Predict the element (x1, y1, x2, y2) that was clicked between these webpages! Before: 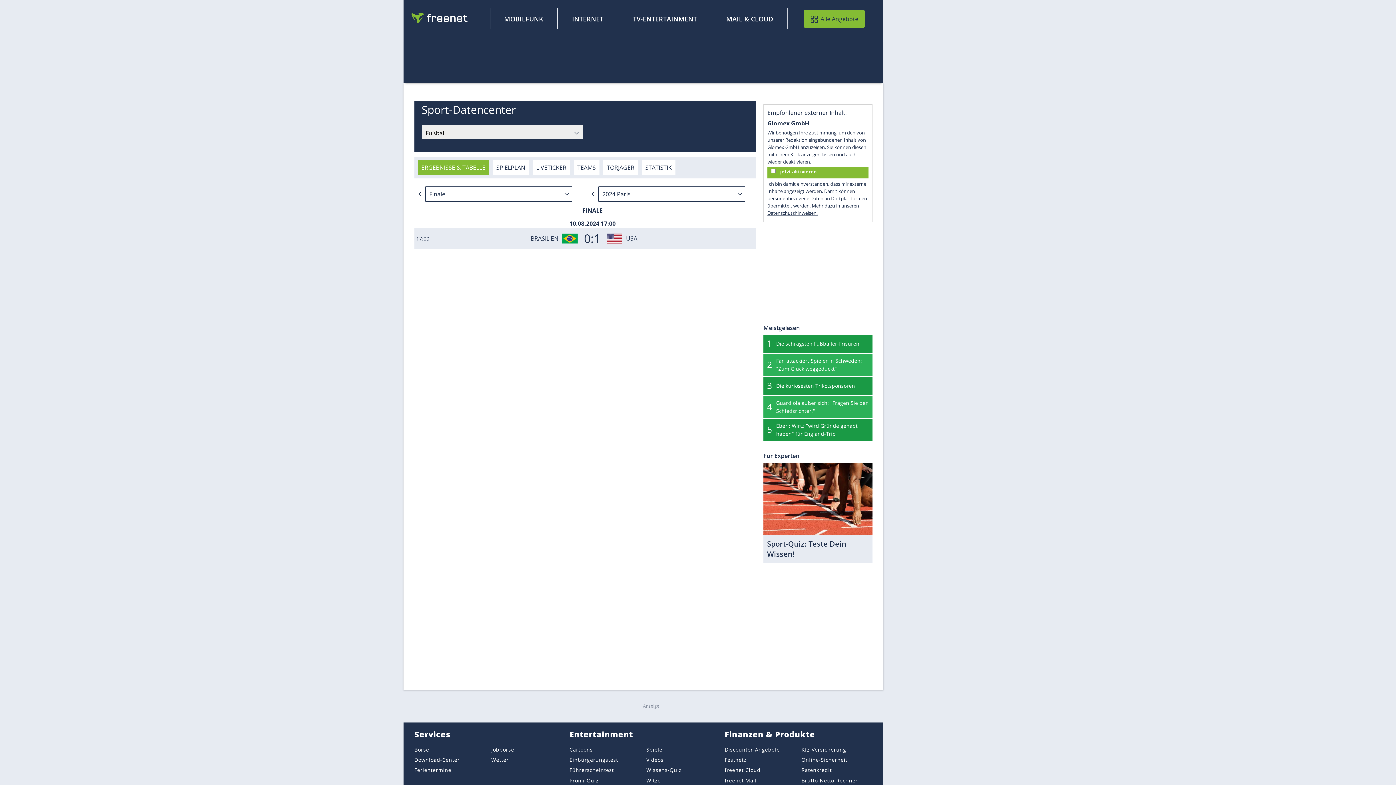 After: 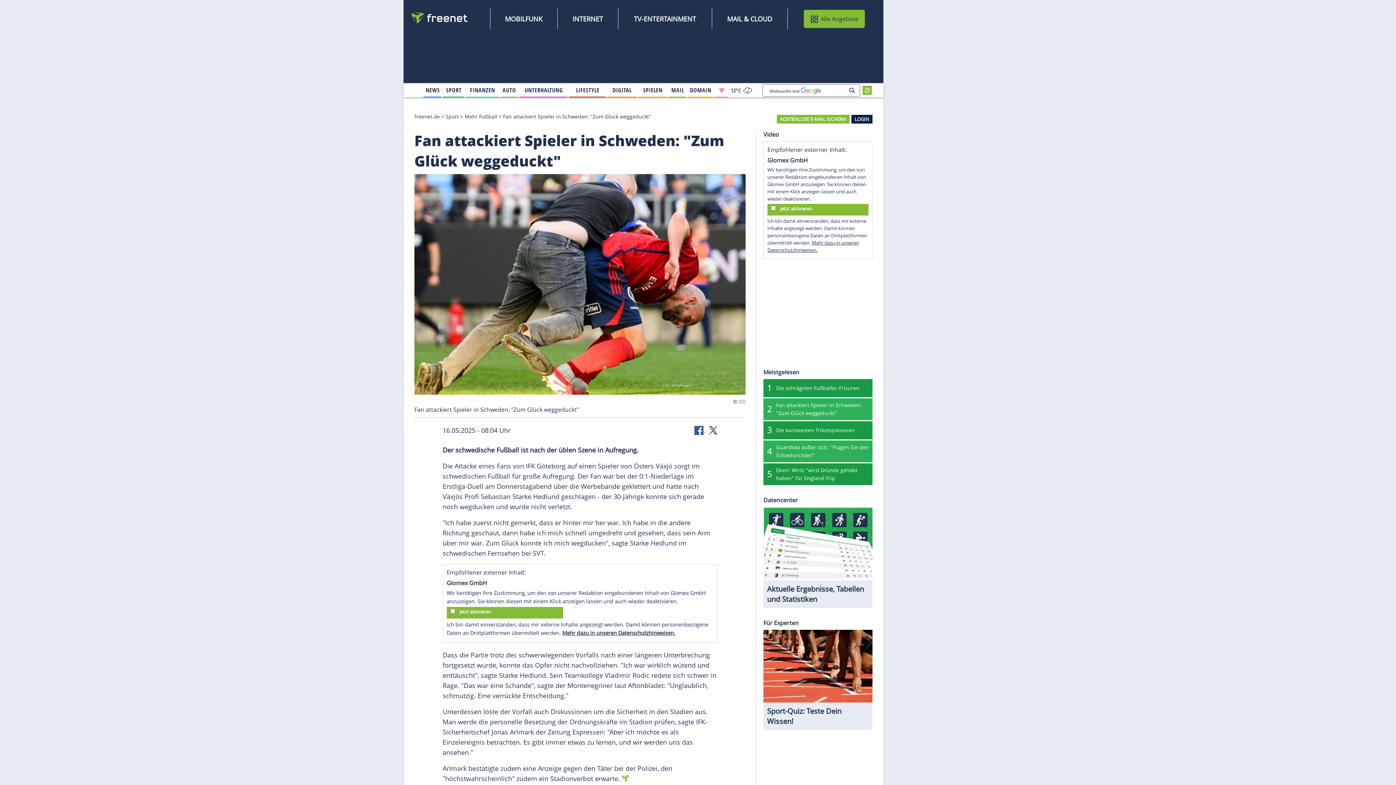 Action: label: Fan attackiert Spieler in Schweden: "Zum Glück weggeduckt" bbox: (770, 354, 869, 376)